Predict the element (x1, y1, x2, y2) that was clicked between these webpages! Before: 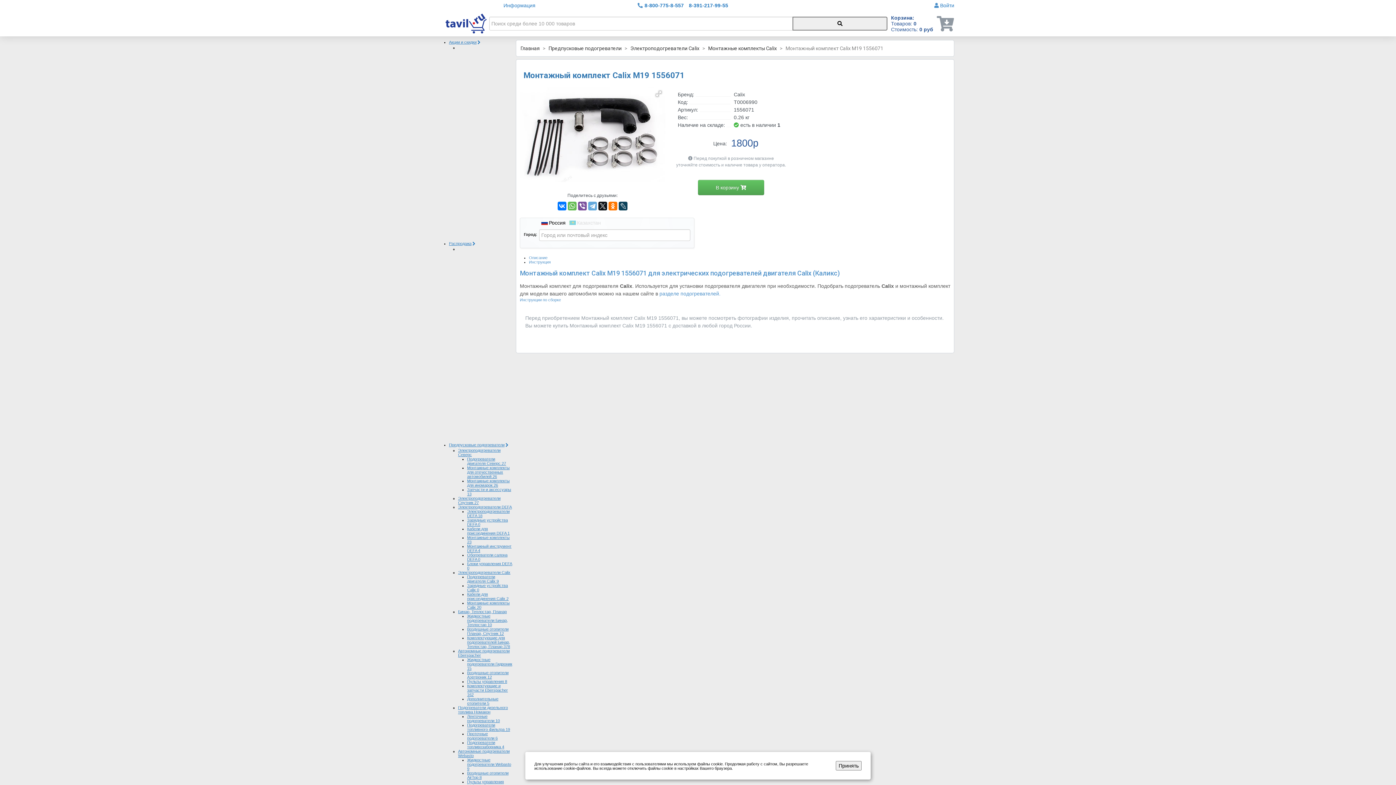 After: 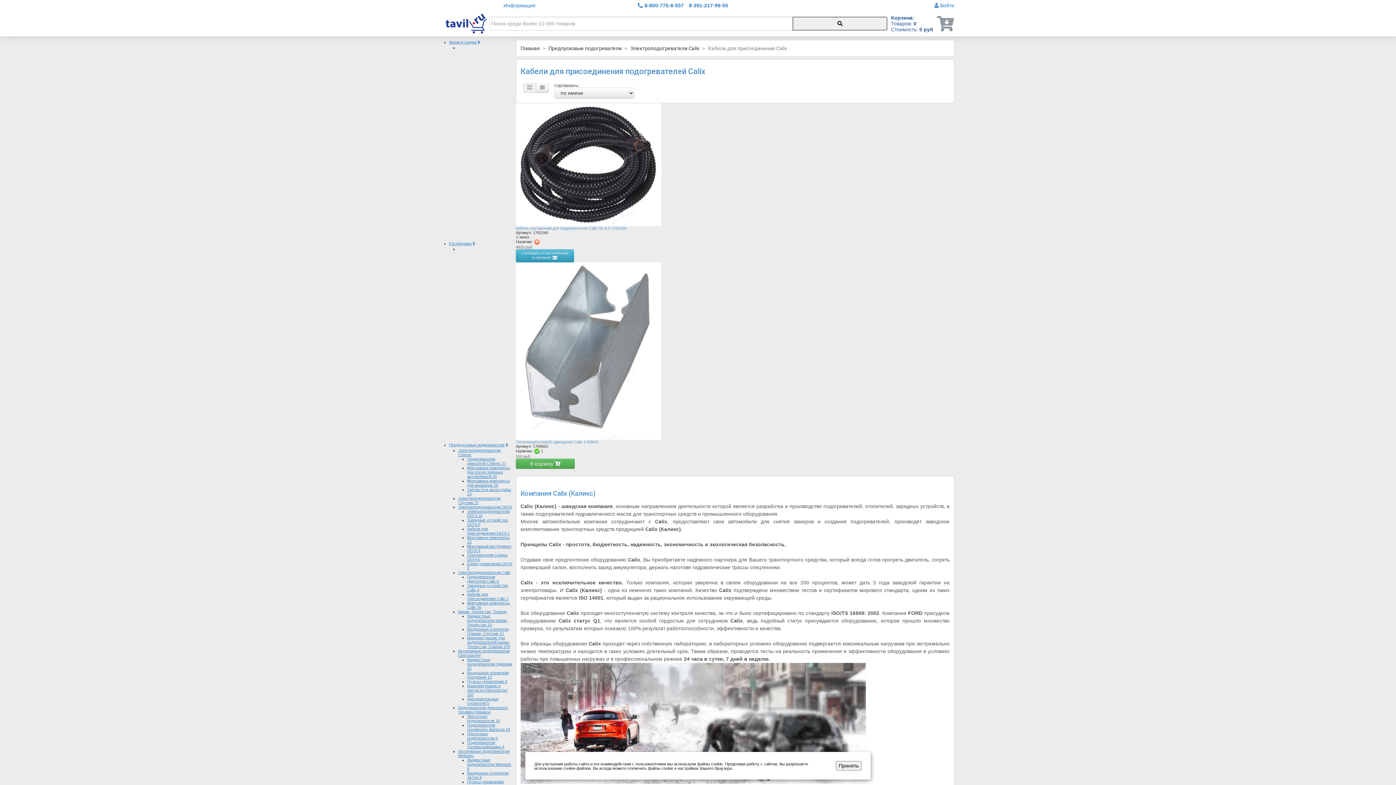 Action: bbox: (467, 592, 508, 601) label: Кабели для присоединения Calix 2